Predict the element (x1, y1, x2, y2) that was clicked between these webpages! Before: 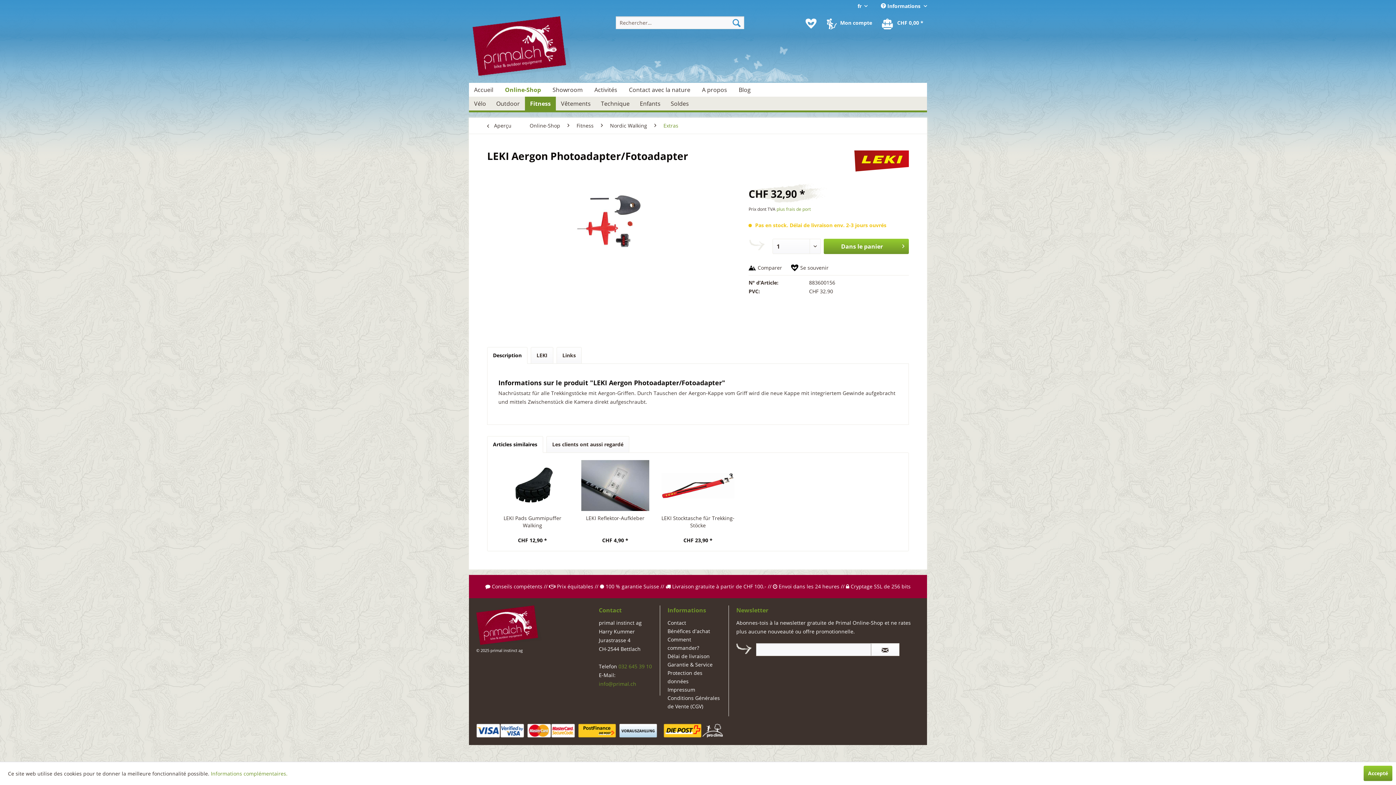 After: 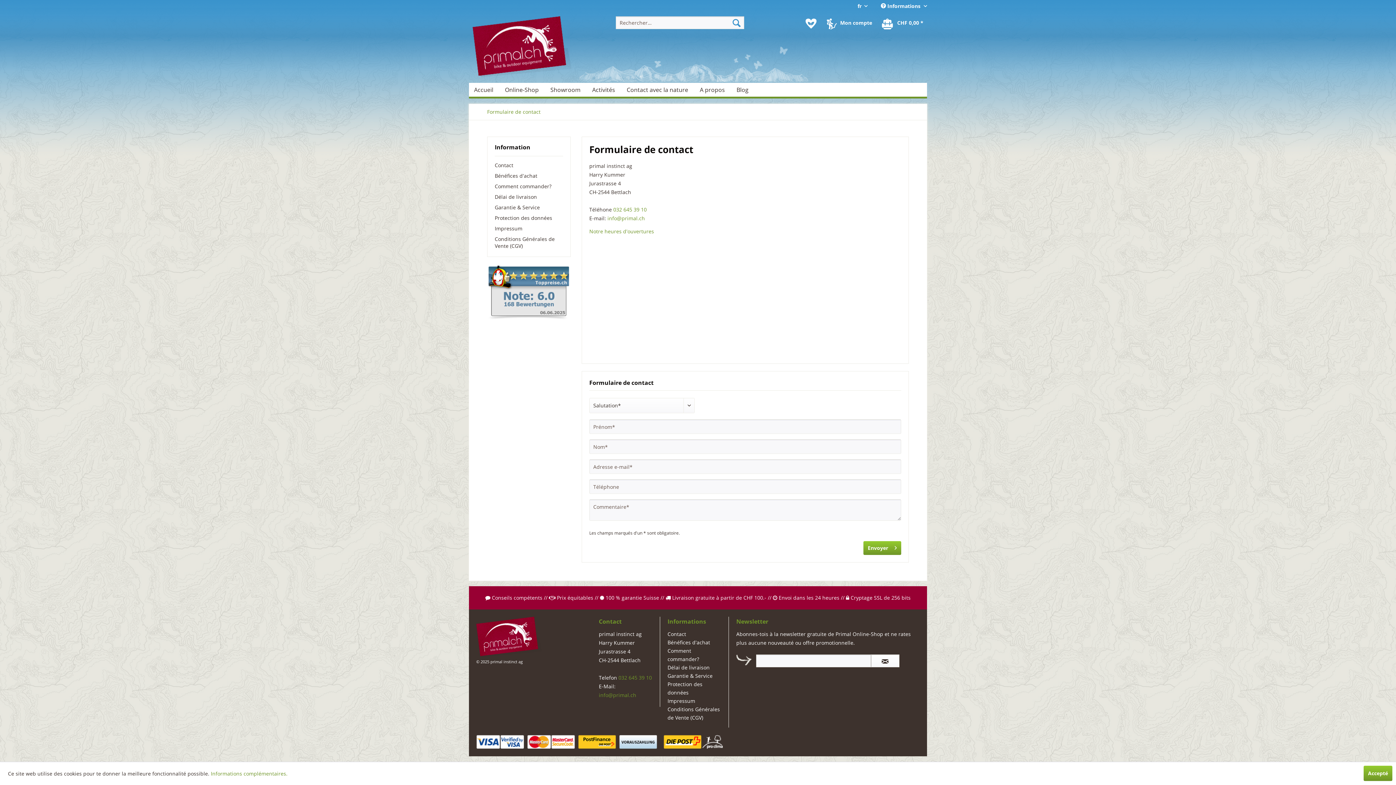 Action: bbox: (667, 618, 721, 627) label: Contact